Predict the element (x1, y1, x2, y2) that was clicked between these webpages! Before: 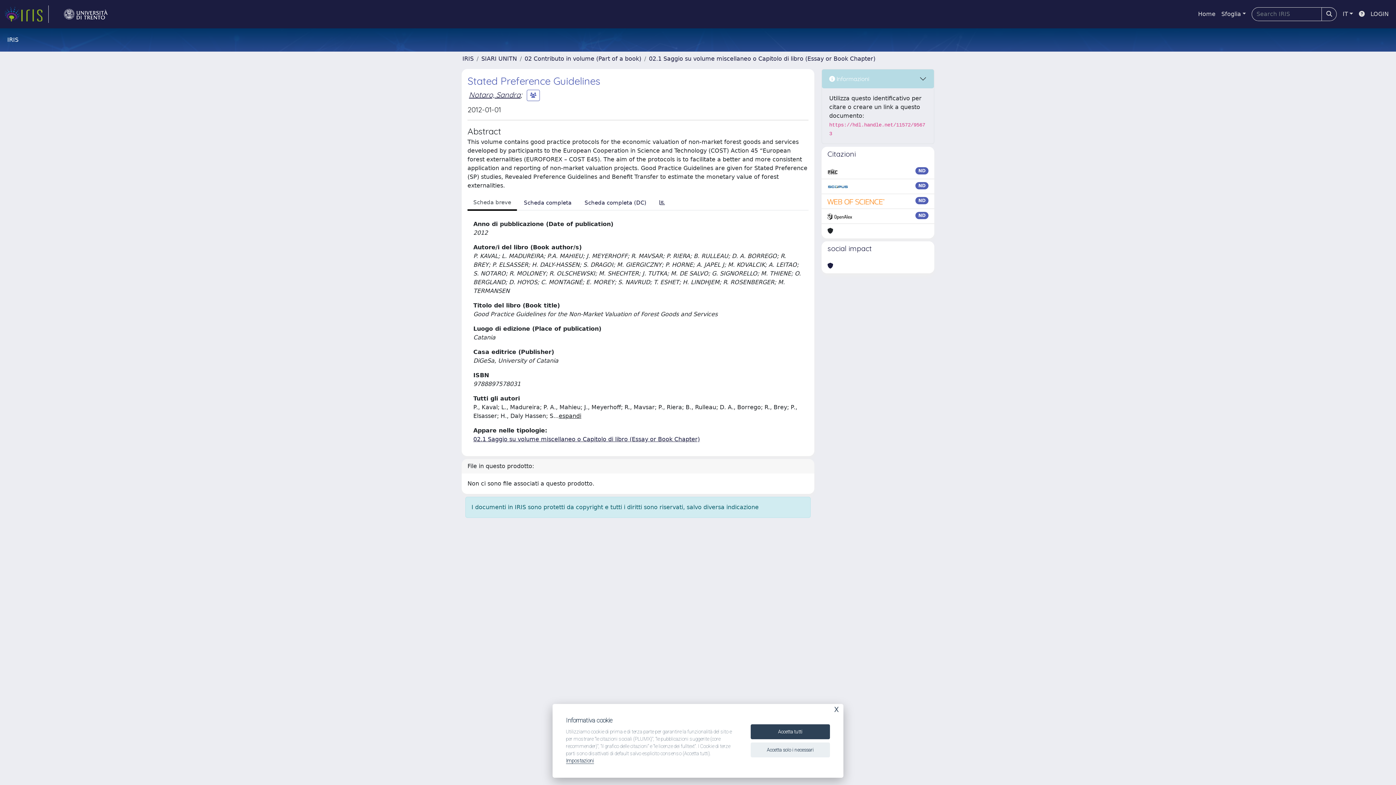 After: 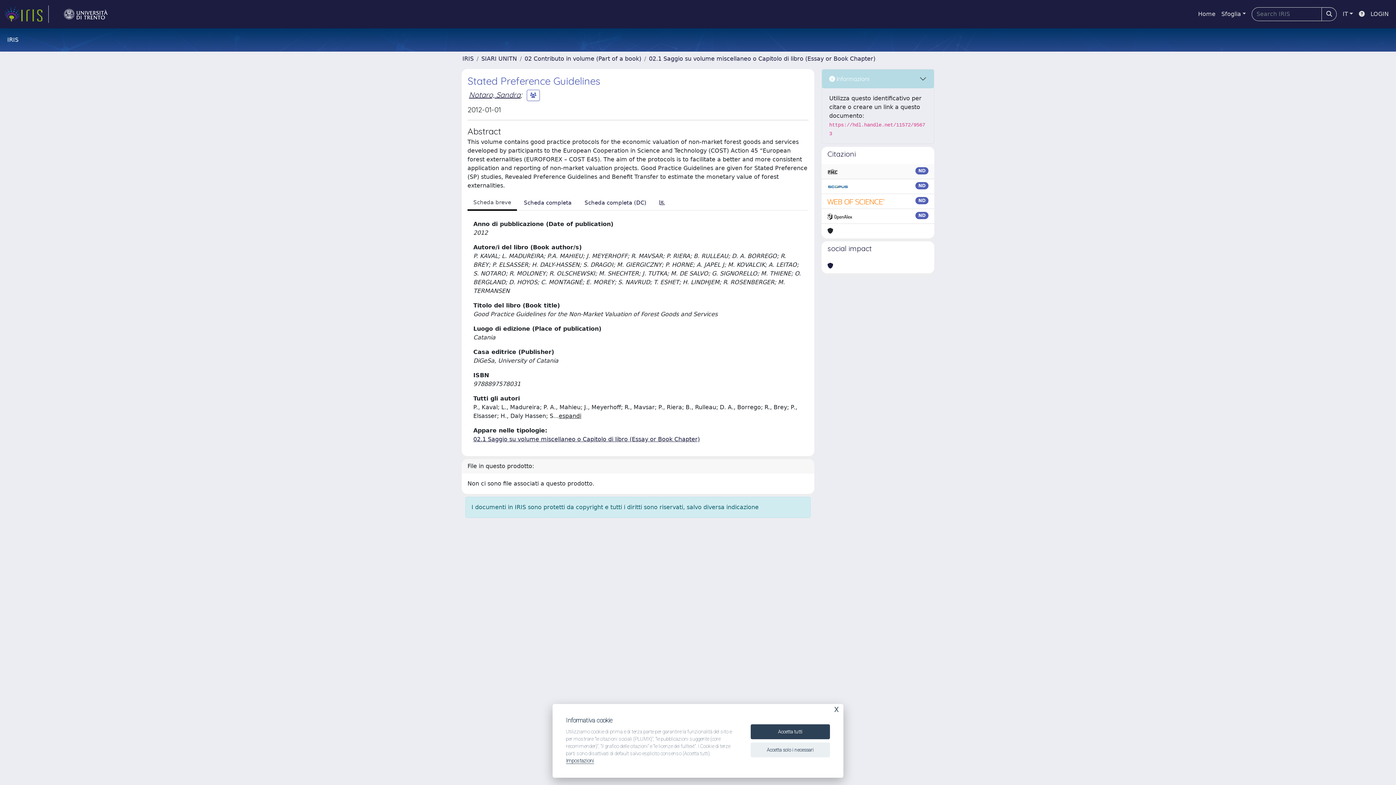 Action: bbox: (827, 167, 837, 176)